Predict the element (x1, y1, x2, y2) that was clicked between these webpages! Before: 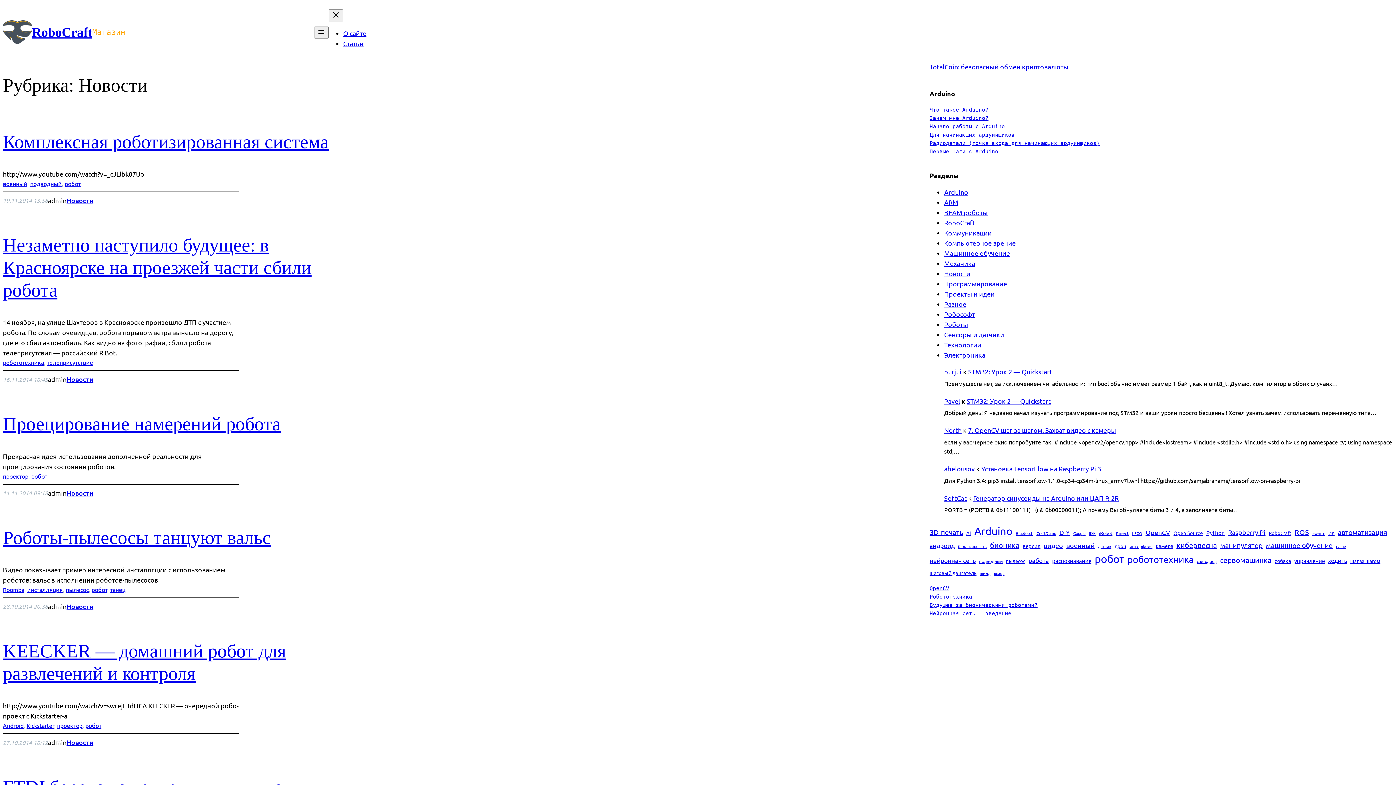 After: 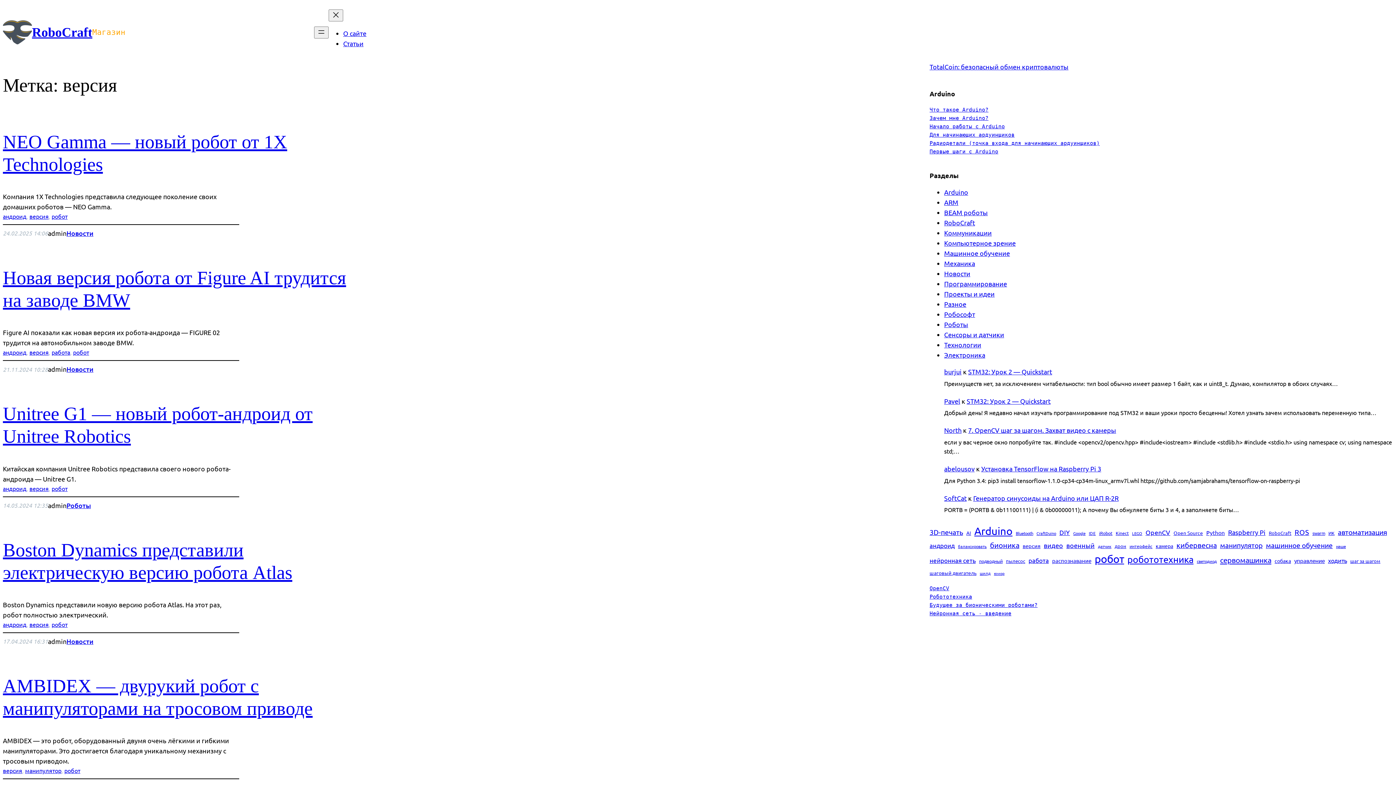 Action: bbox: (1022, 541, 1040, 550) label: версия (56 элементов)